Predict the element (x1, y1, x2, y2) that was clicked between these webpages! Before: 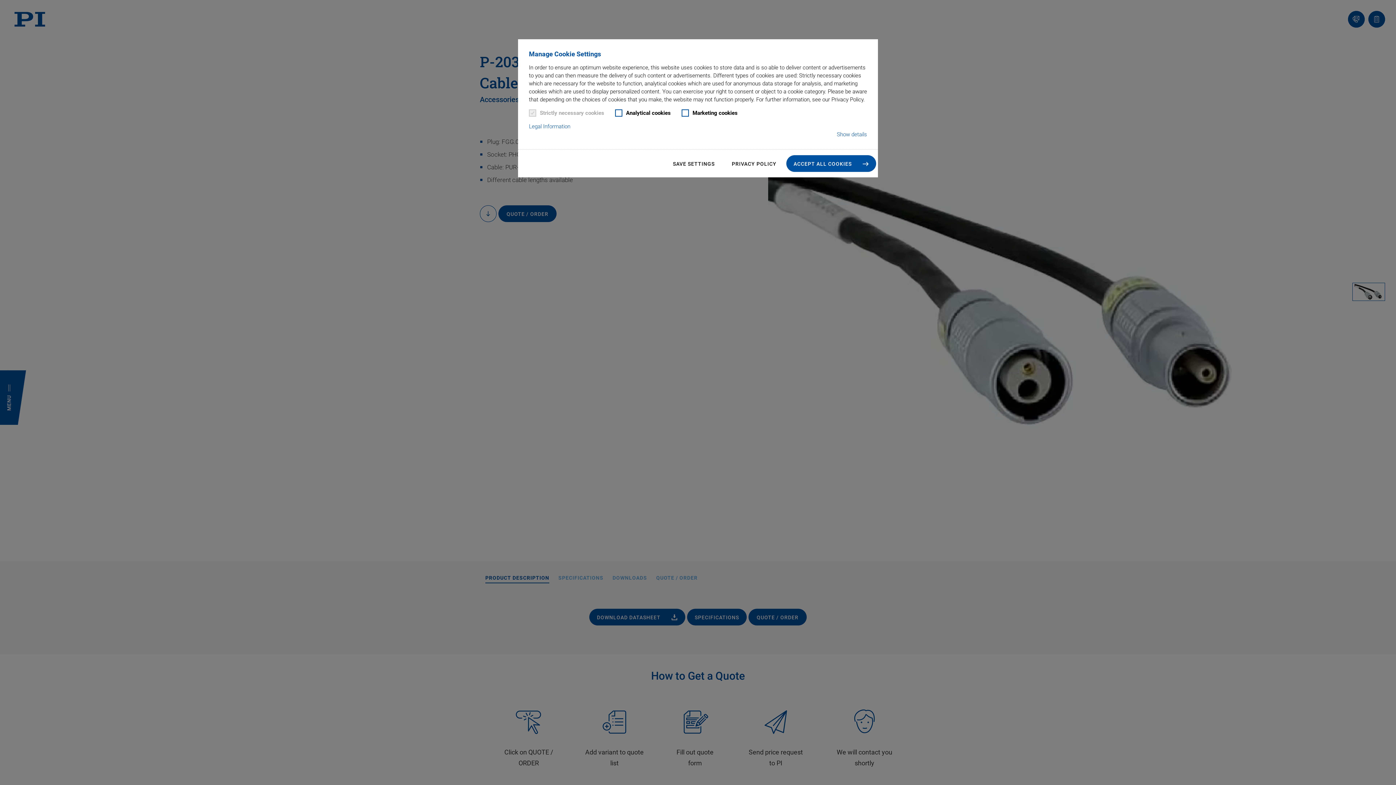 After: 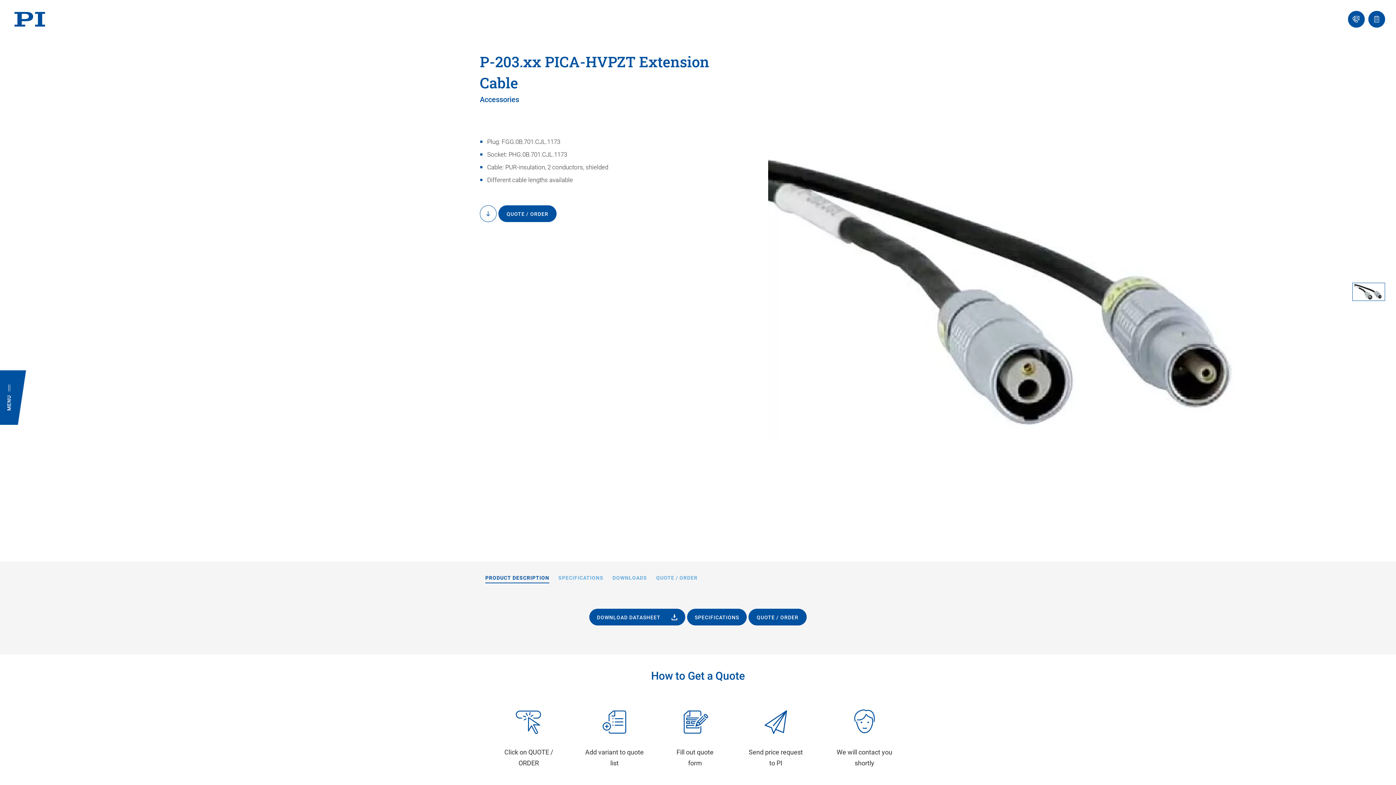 Action: label: ACCEPT ALL COOKIES bbox: (786, 155, 876, 172)